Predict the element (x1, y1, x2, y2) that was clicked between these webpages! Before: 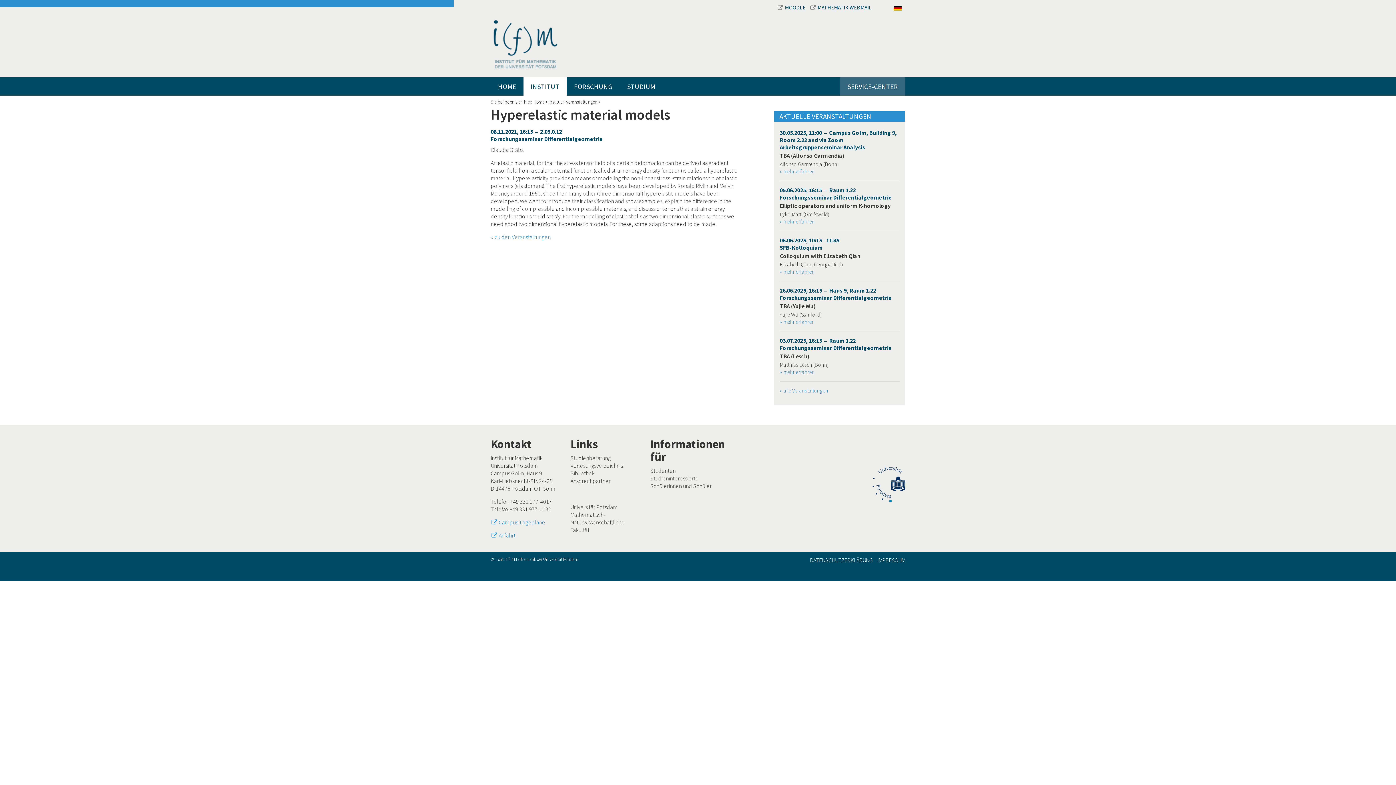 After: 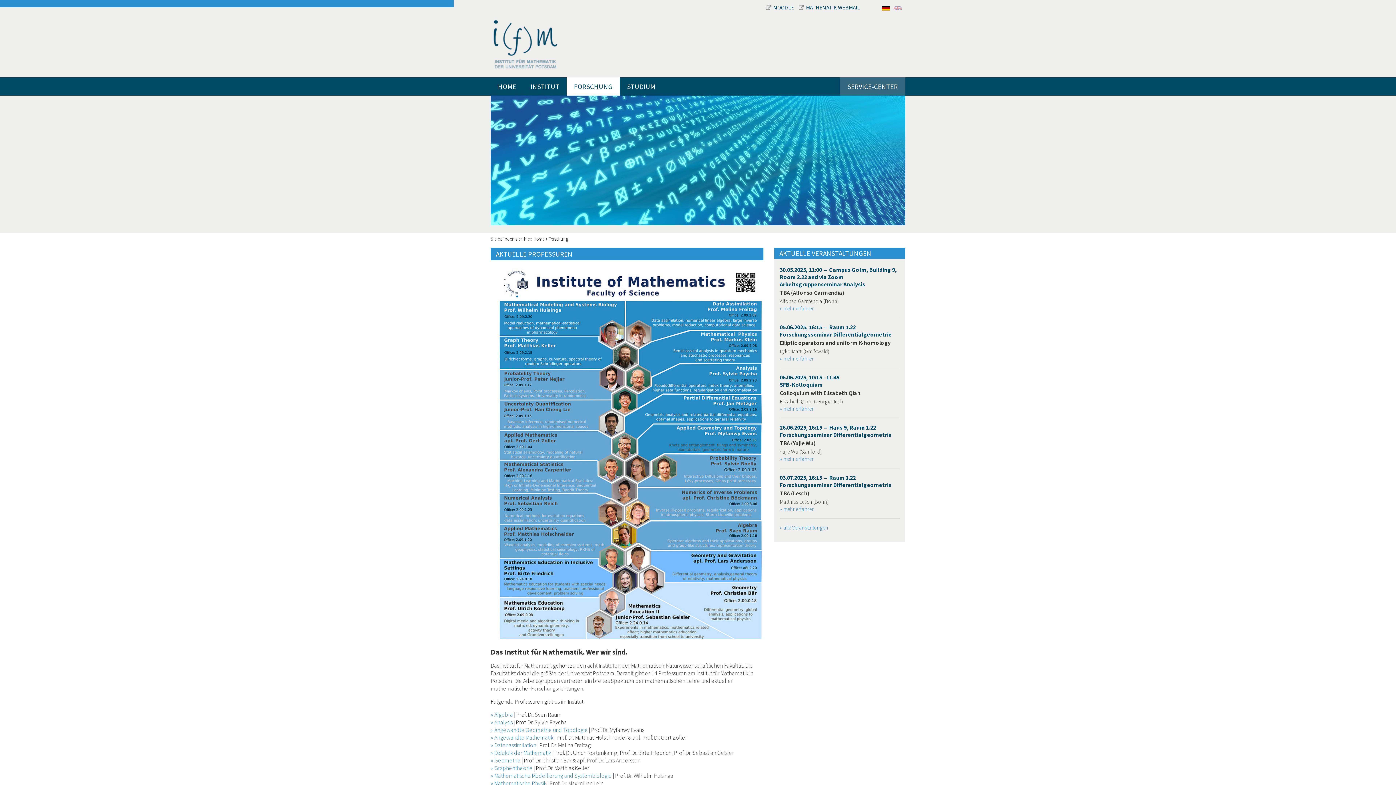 Action: label: FORSCHUNG bbox: (566, 77, 620, 95)